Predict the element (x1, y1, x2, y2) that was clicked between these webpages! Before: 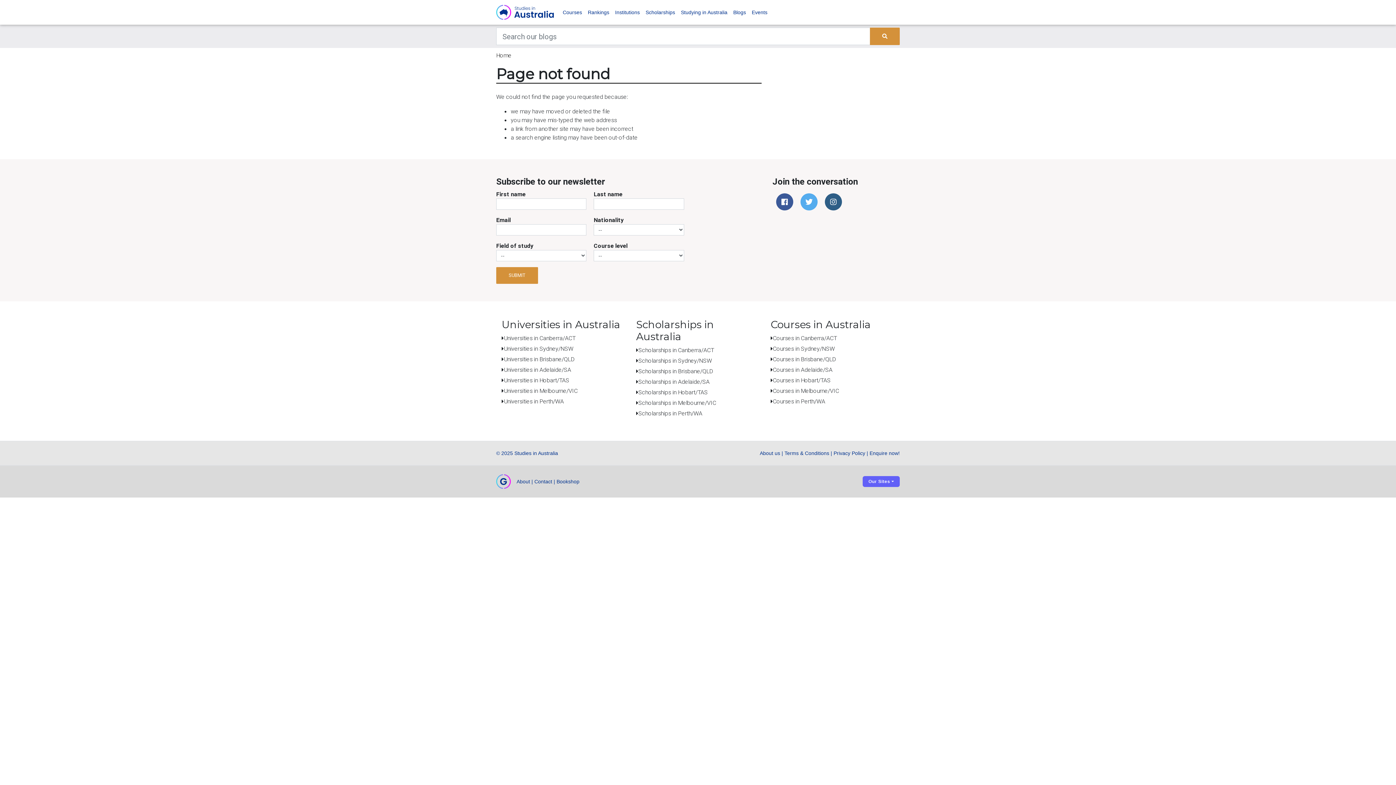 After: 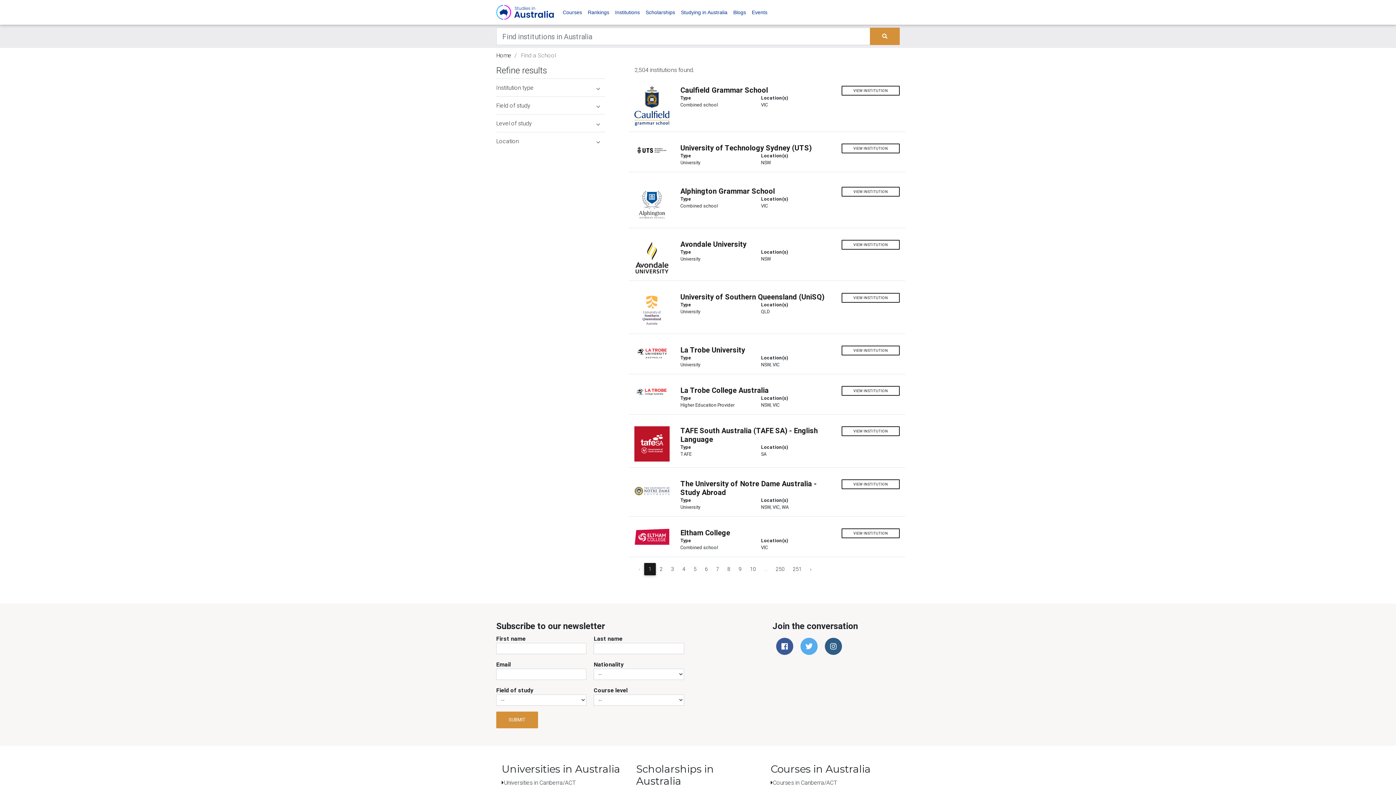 Action: bbox: (504, 355, 574, 362) label: Universities in Brisbane/QLD